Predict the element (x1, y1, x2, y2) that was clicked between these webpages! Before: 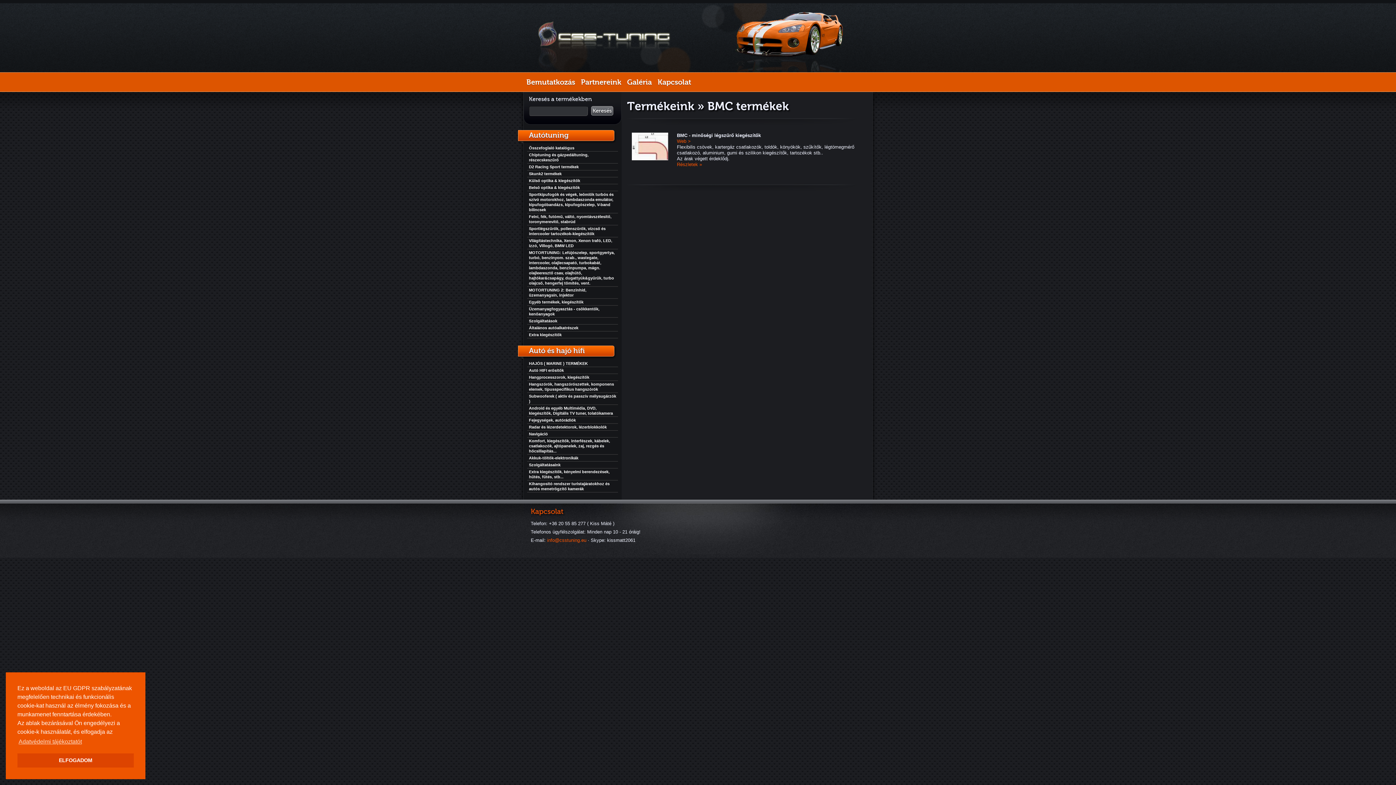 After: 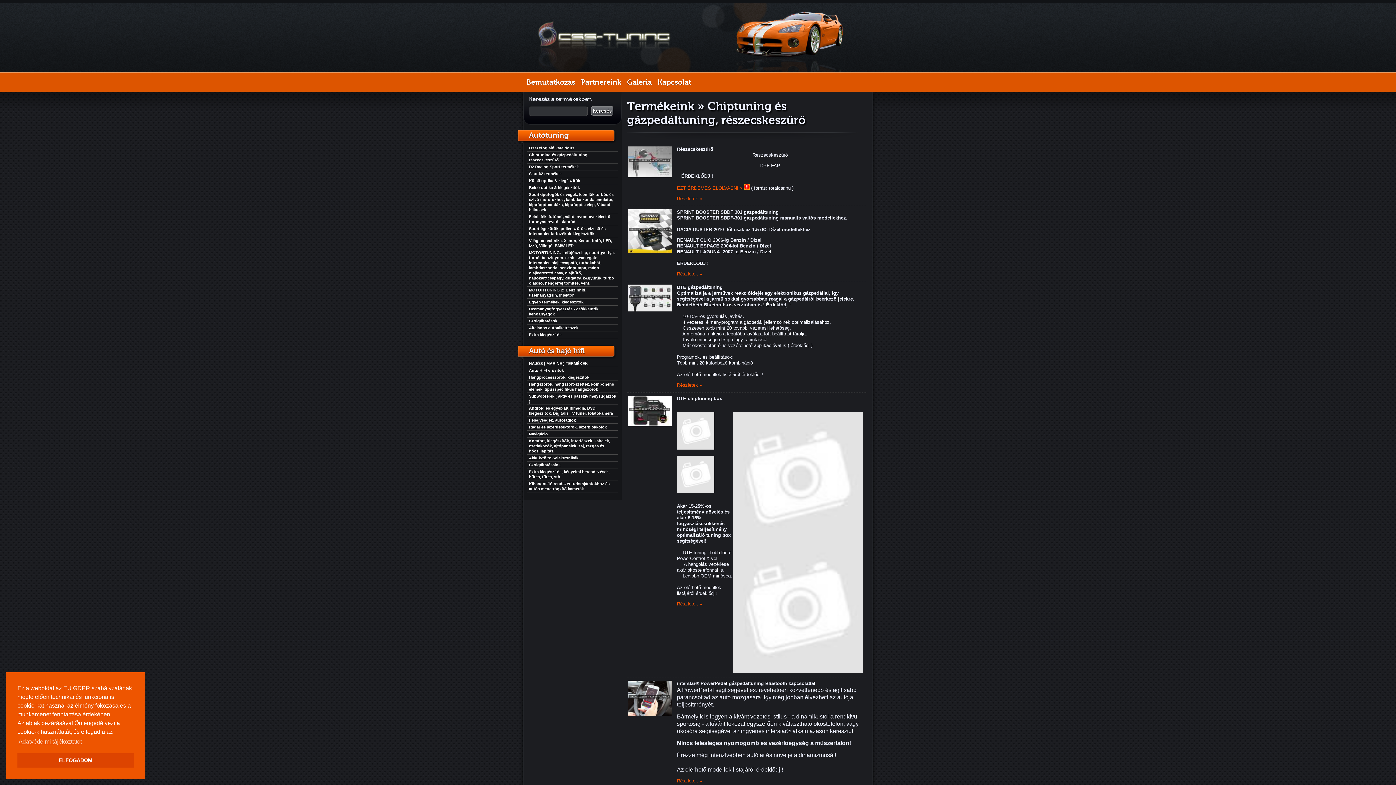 Action: bbox: (527, 151, 618, 163) label: Chiptuning és gázpedáltuning, részecskeszűrő